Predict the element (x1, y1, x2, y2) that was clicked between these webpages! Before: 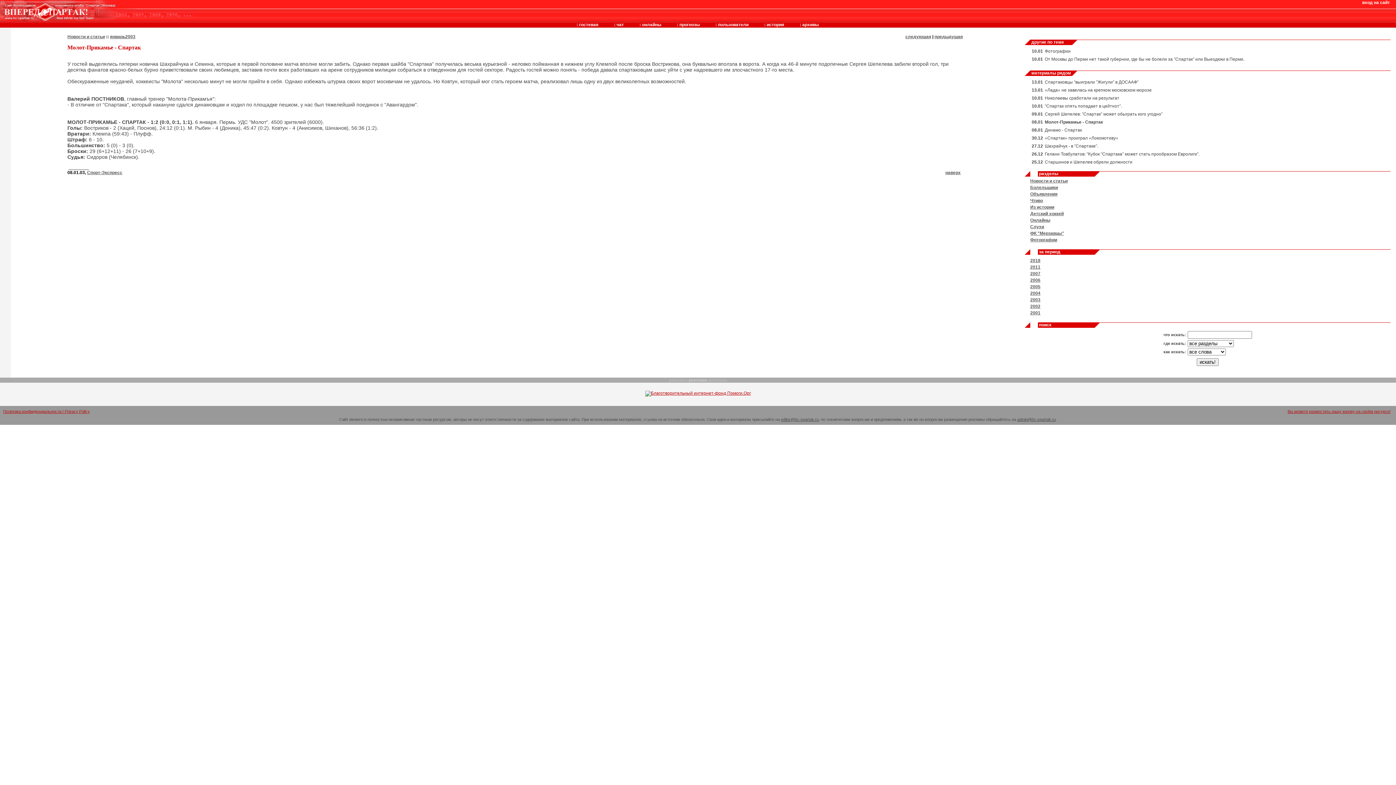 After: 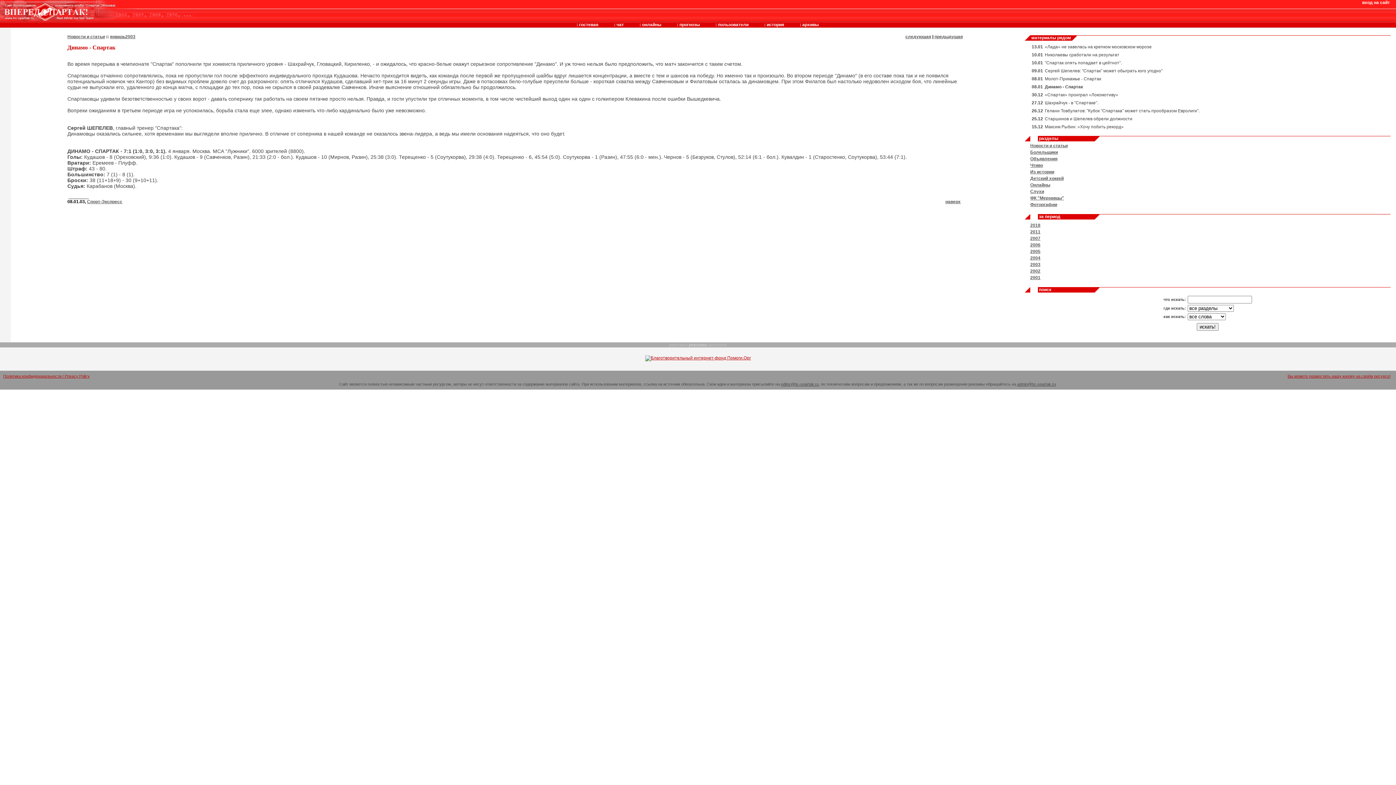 Action: bbox: (905, 34, 931, 39) label: следующая